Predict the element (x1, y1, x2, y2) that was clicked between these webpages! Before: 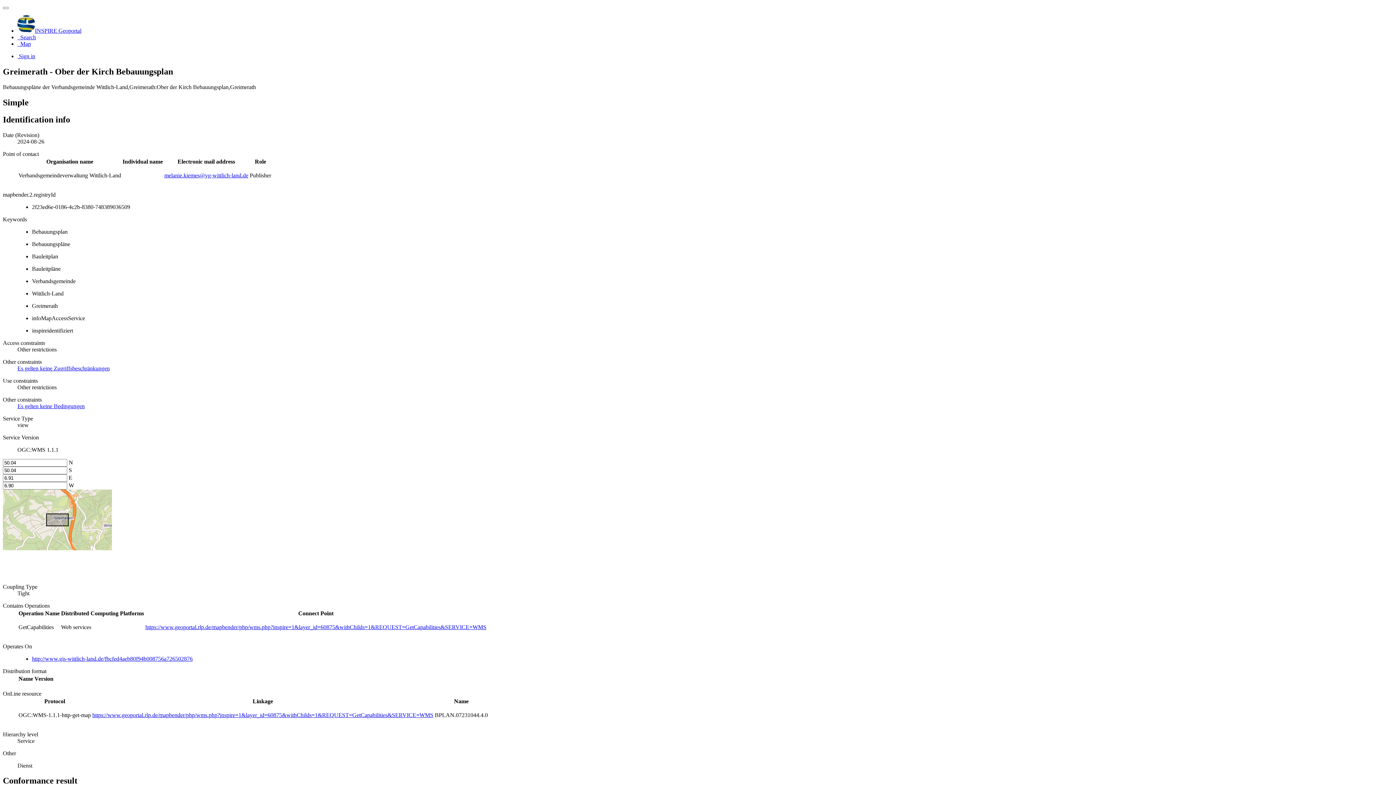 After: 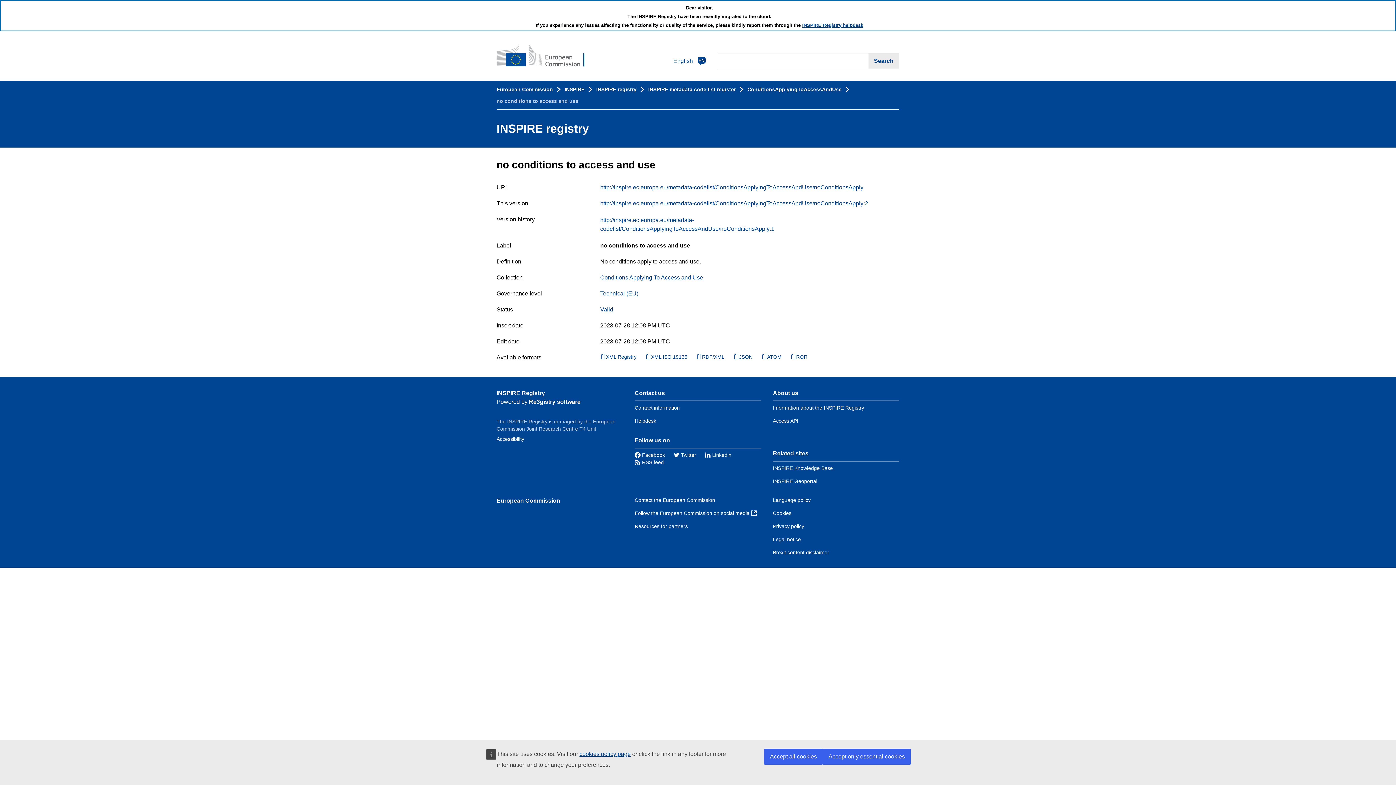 Action: bbox: (17, 403, 84, 409) label: Es gelten keine Bedingungen